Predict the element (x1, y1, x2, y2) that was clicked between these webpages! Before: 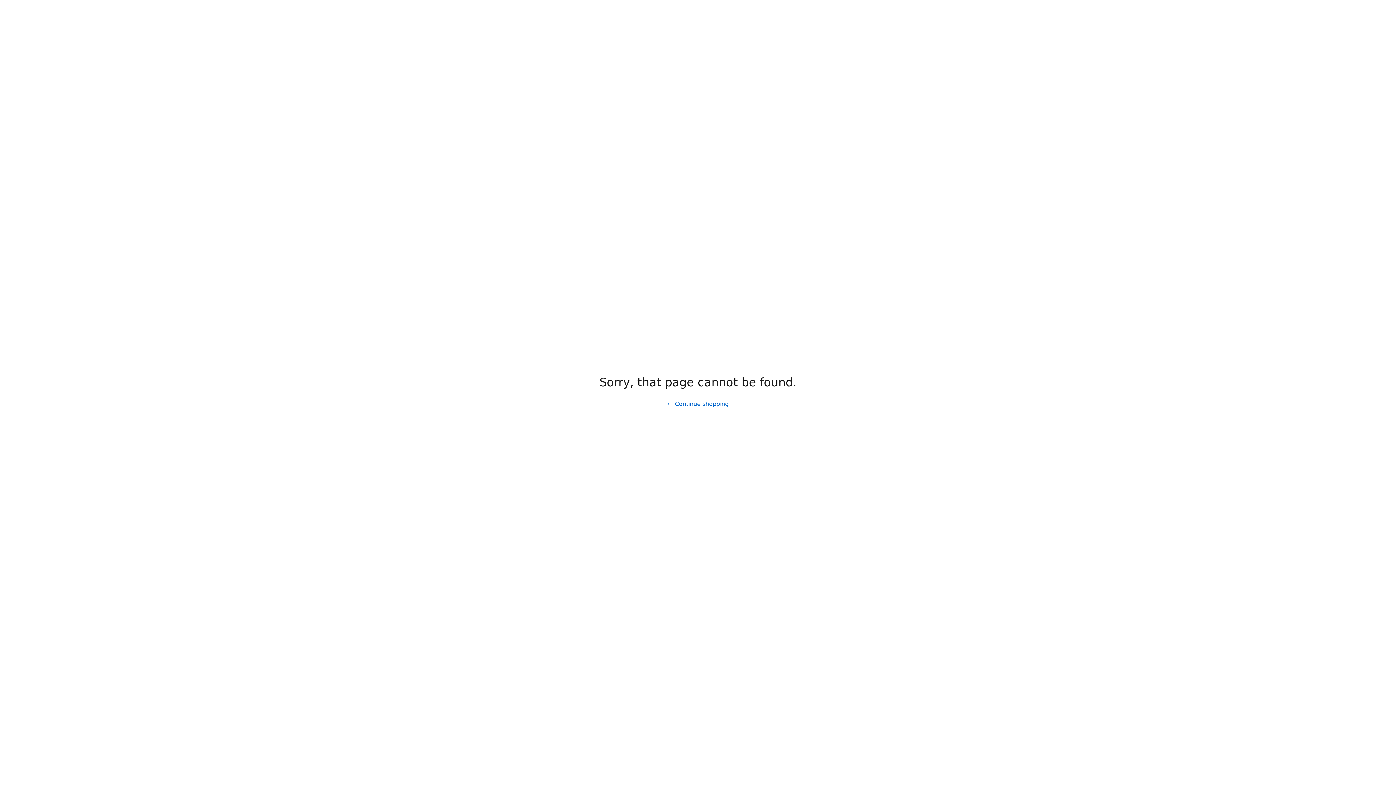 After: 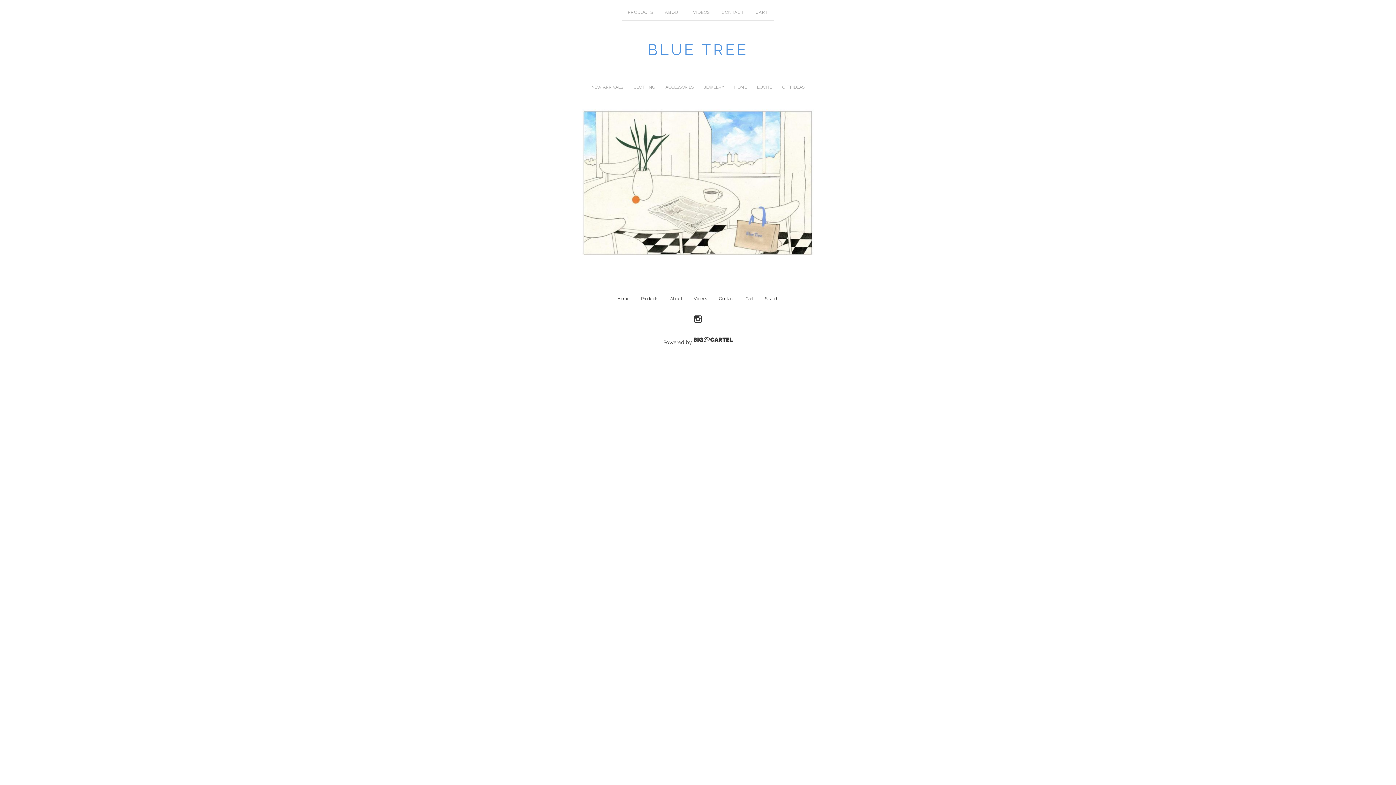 Action: bbox: (661, 397, 734, 411) label: Continue shopping